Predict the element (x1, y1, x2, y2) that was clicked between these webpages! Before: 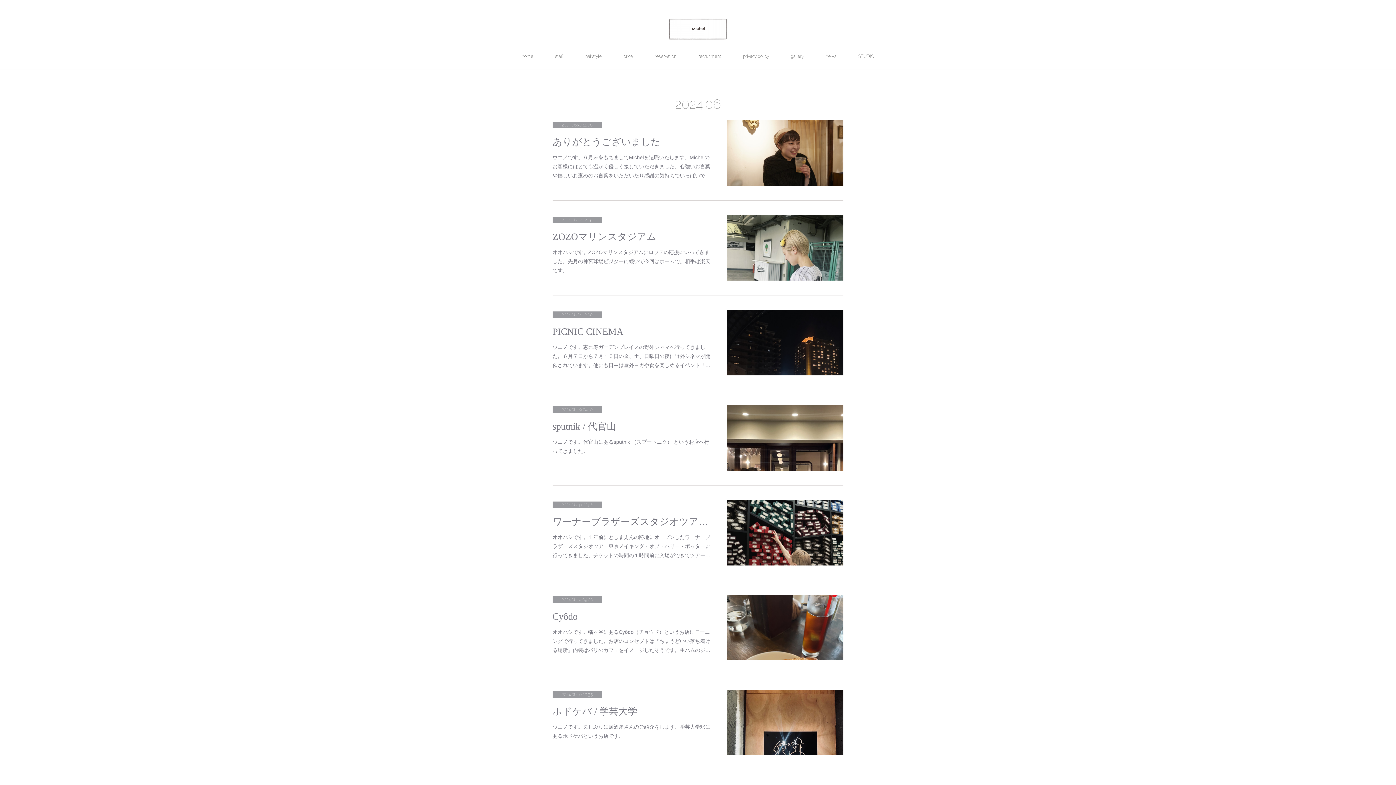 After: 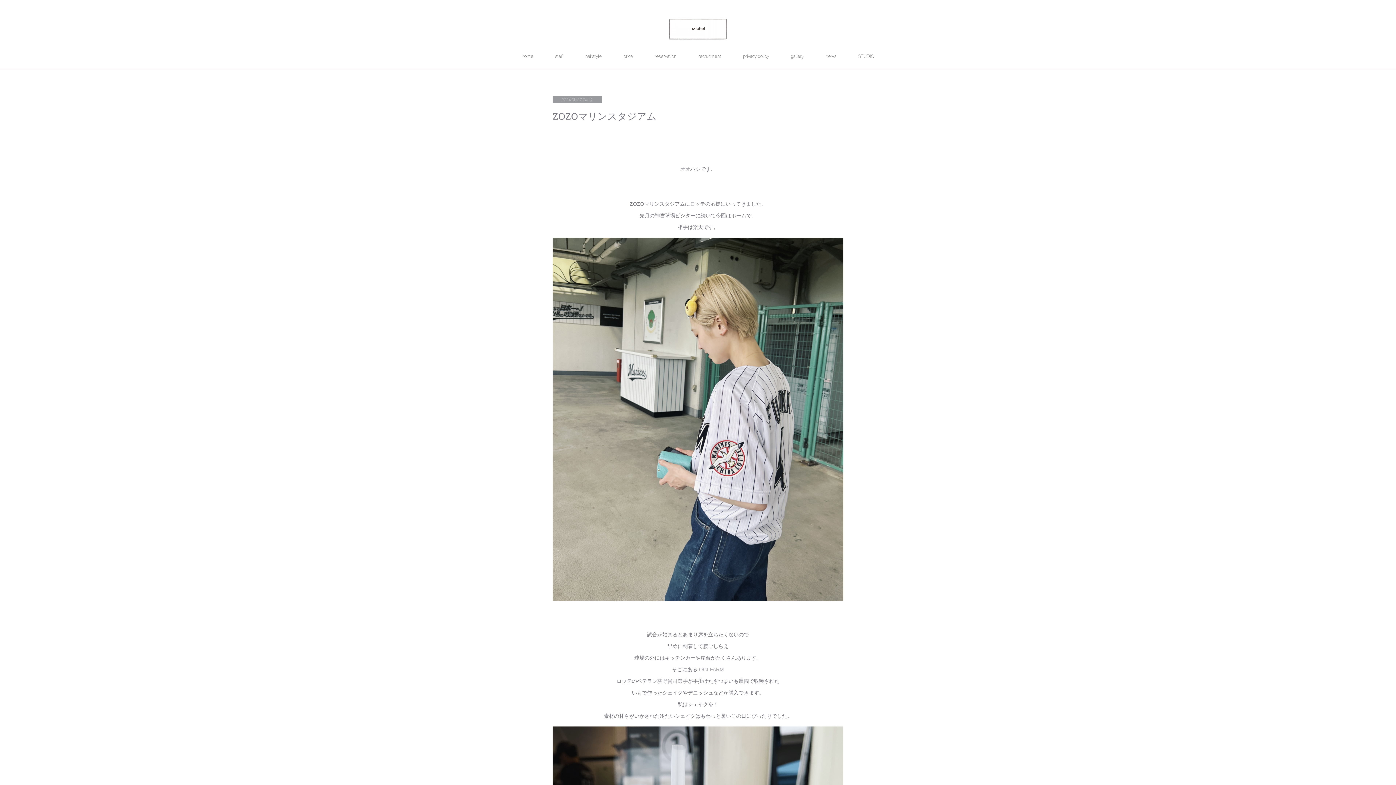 Action: bbox: (552, 229, 712, 244) label: ZOZOマリンスタジアム